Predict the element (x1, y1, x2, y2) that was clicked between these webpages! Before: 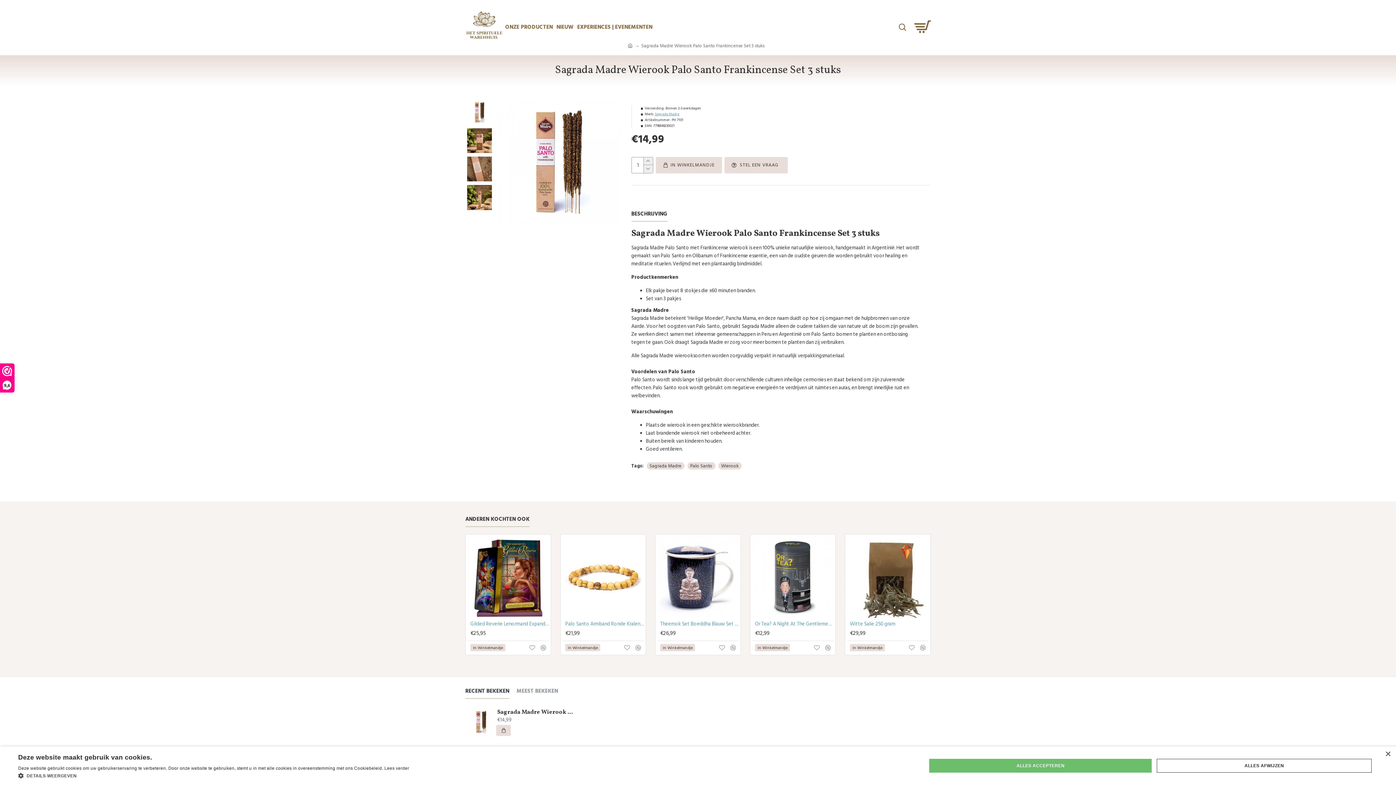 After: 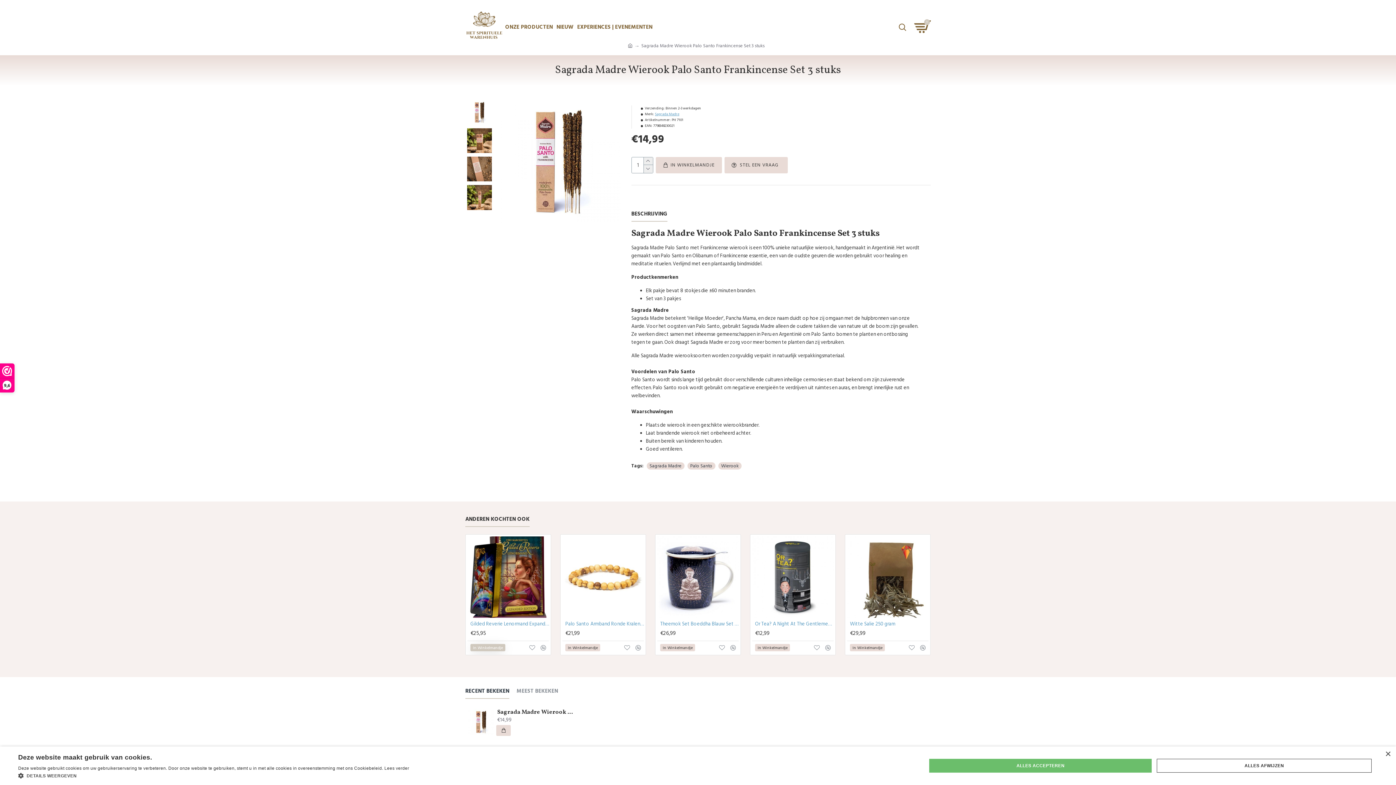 Action: bbox: (470, 644, 505, 651) label: In Winkelmandje